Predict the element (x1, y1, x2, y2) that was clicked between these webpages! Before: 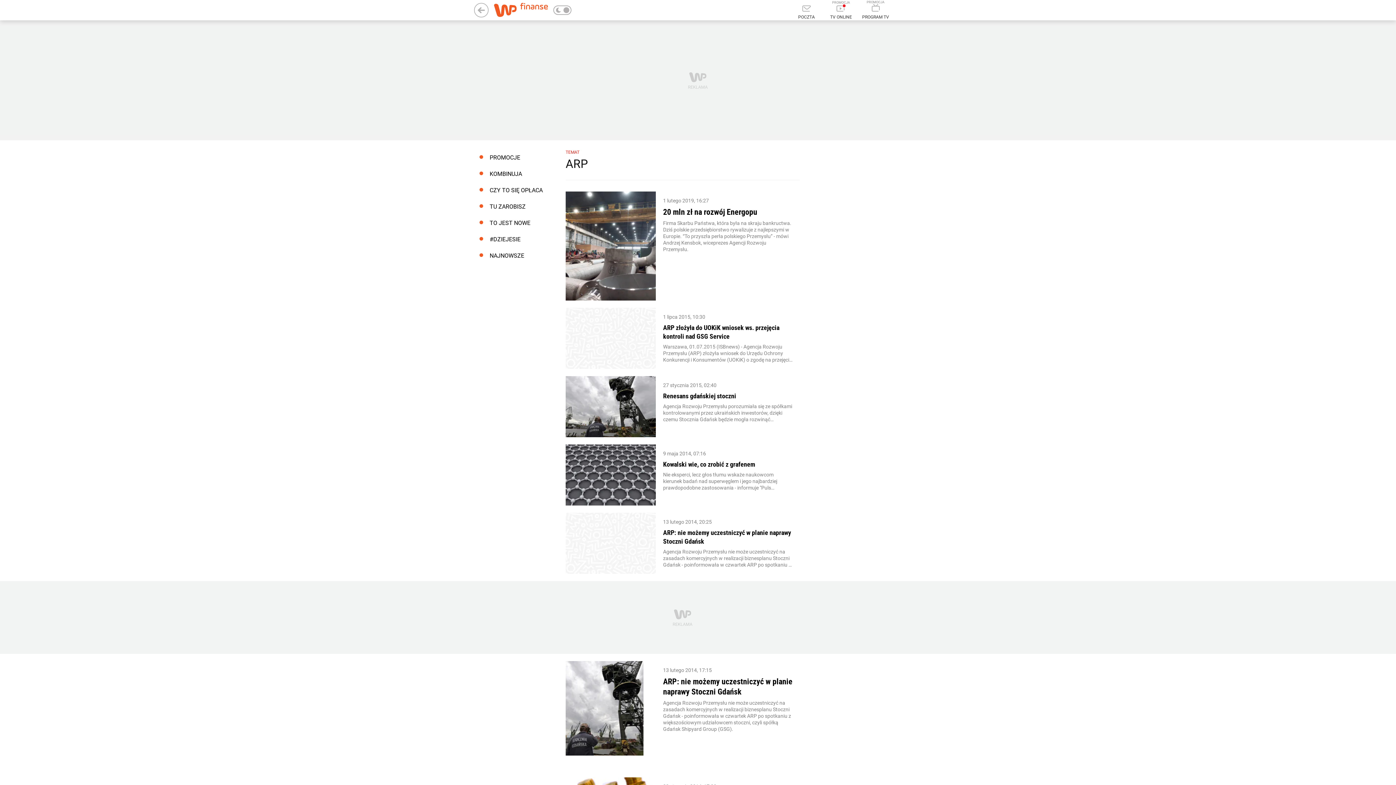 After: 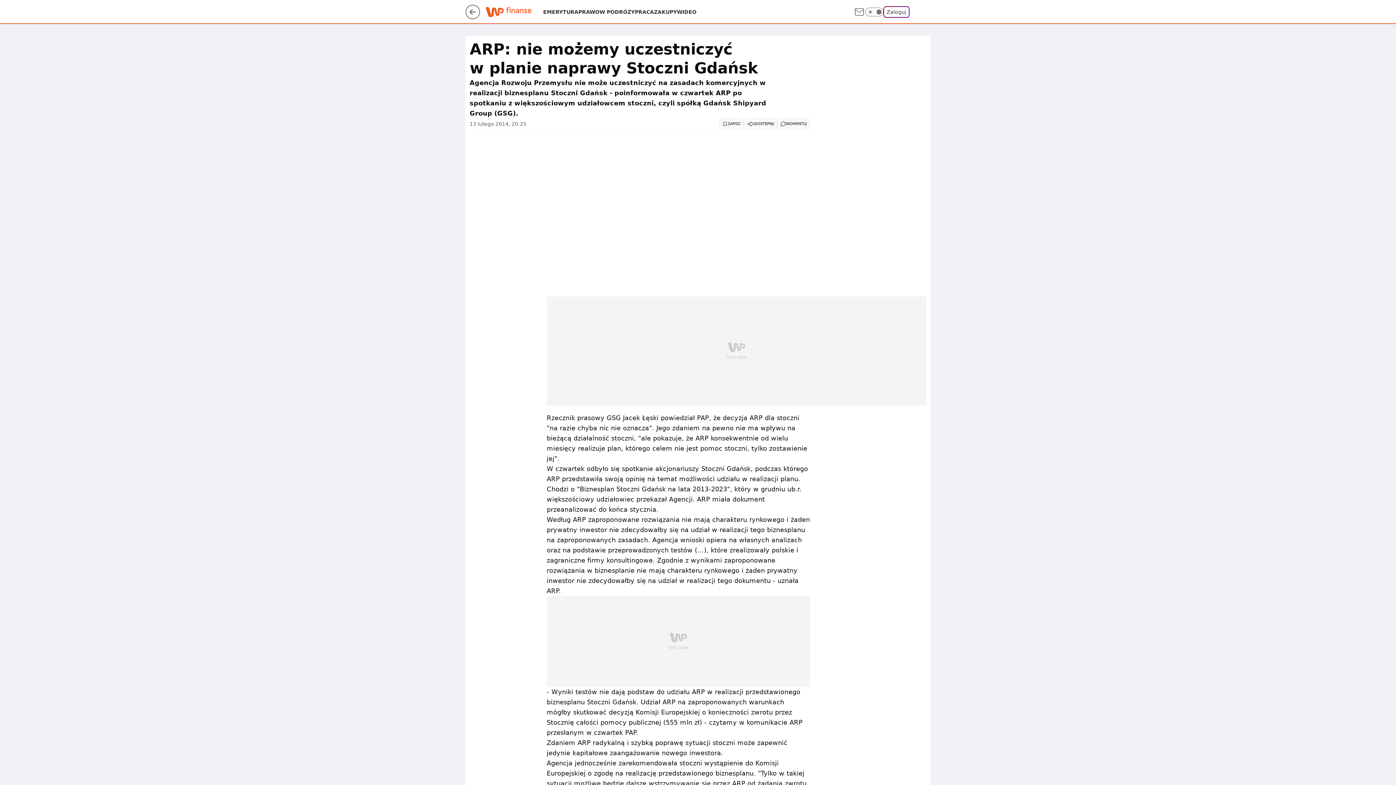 Action: label: ARP: nie możemy uczestniczyć w planie naprawy Stoczni Gdańsk bbox: (663, 528, 792, 545)